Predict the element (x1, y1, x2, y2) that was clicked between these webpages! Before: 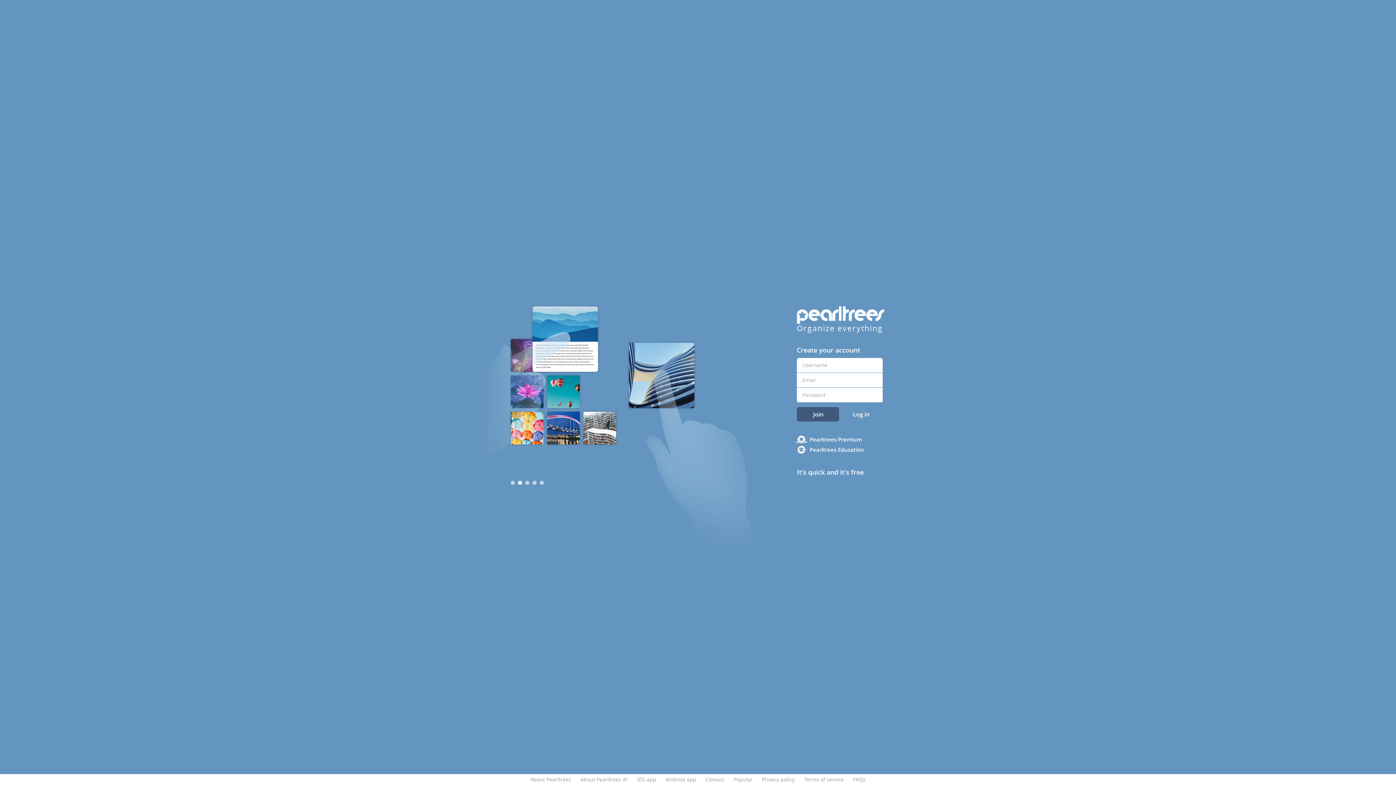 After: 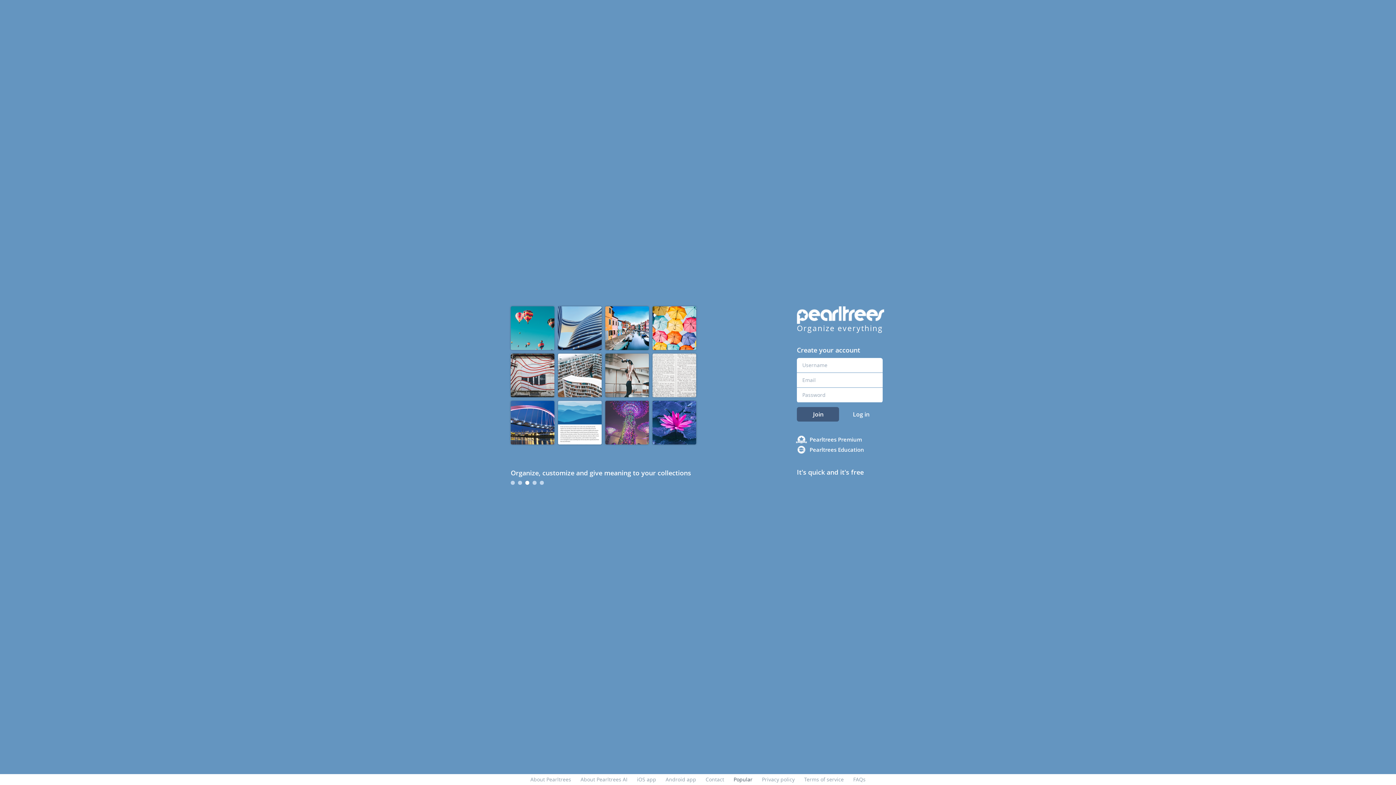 Action: bbox: (733, 776, 752, 783) label: Popular